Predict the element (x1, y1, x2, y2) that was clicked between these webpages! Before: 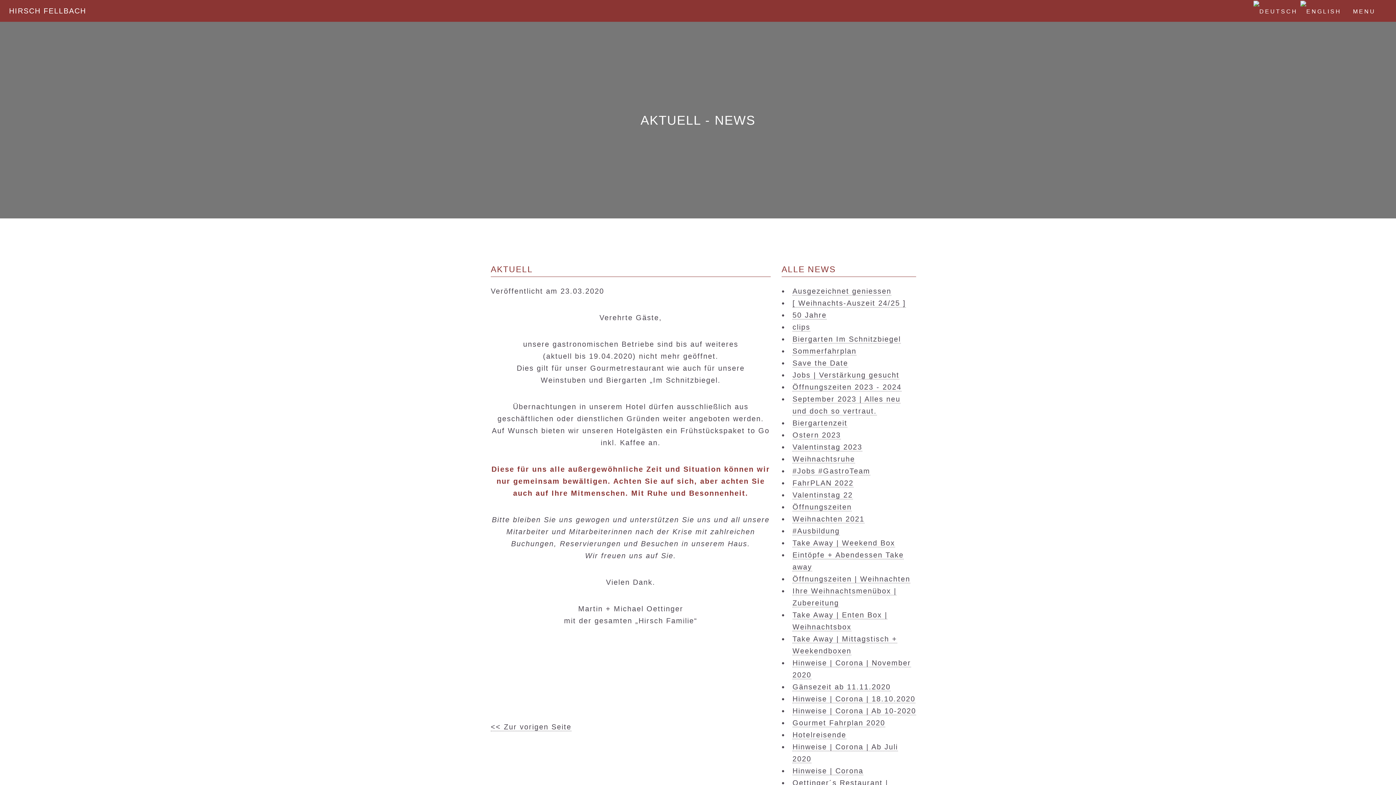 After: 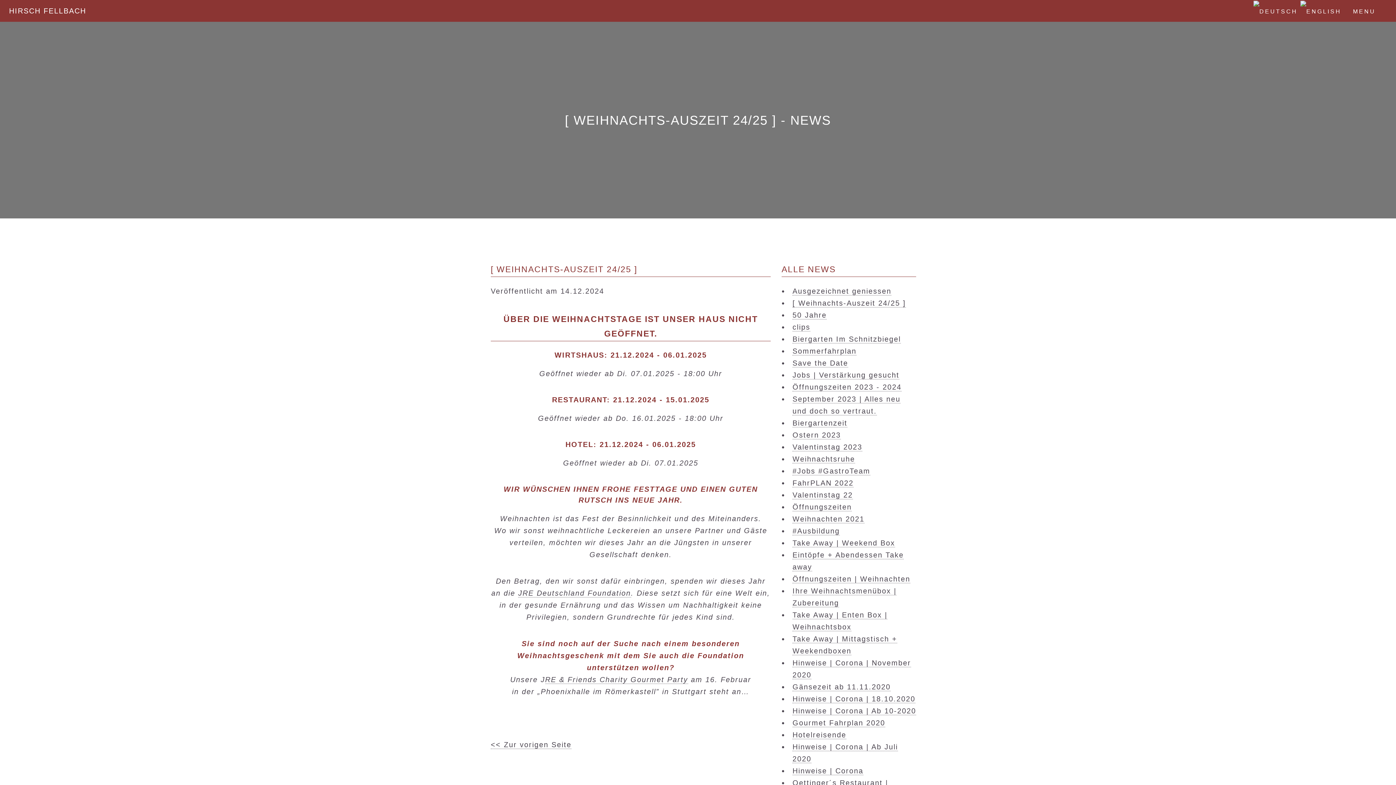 Action: label: [ Weihnachts-Auszeit 24/25 ] bbox: (792, 299, 906, 307)